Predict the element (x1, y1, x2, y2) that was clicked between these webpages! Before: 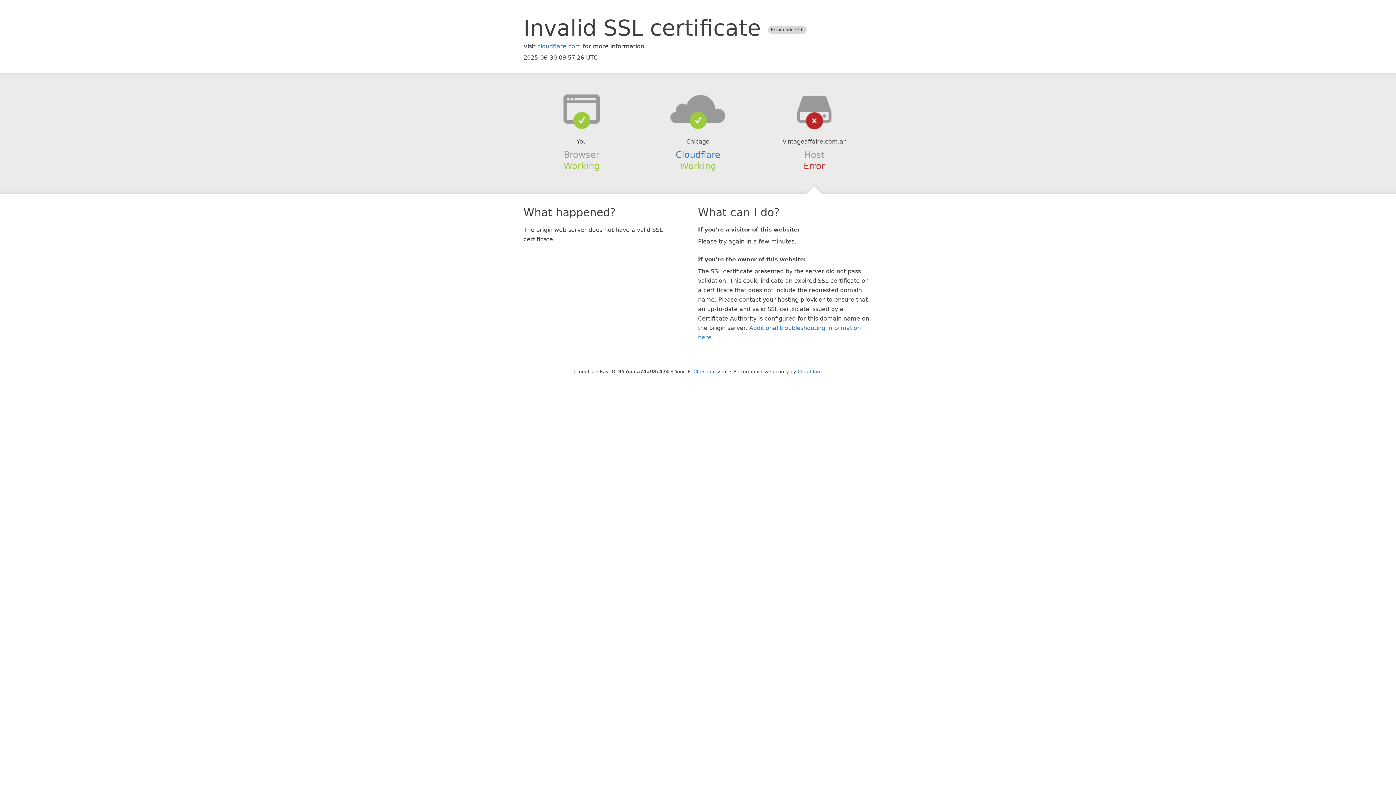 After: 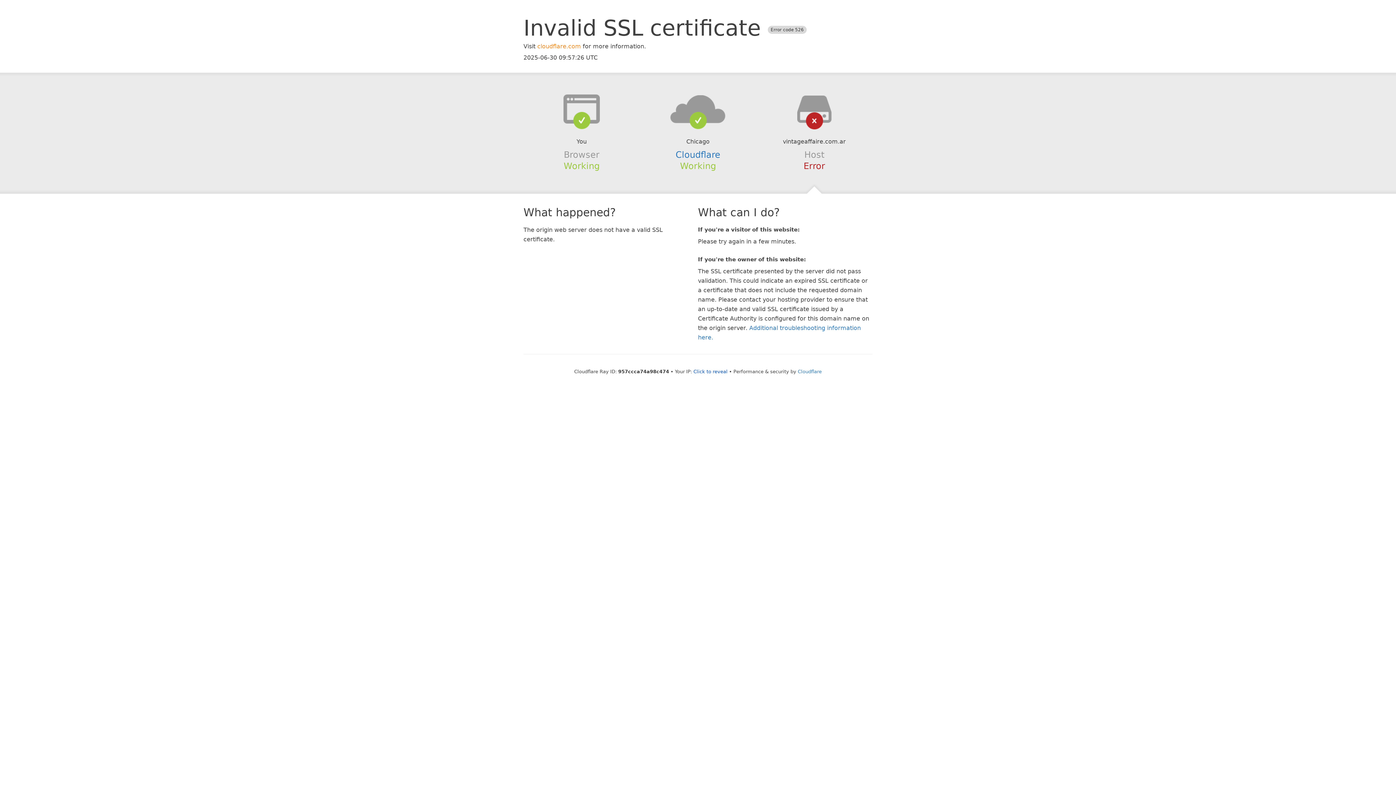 Action: bbox: (537, 42, 581, 49) label: cloudflare.com